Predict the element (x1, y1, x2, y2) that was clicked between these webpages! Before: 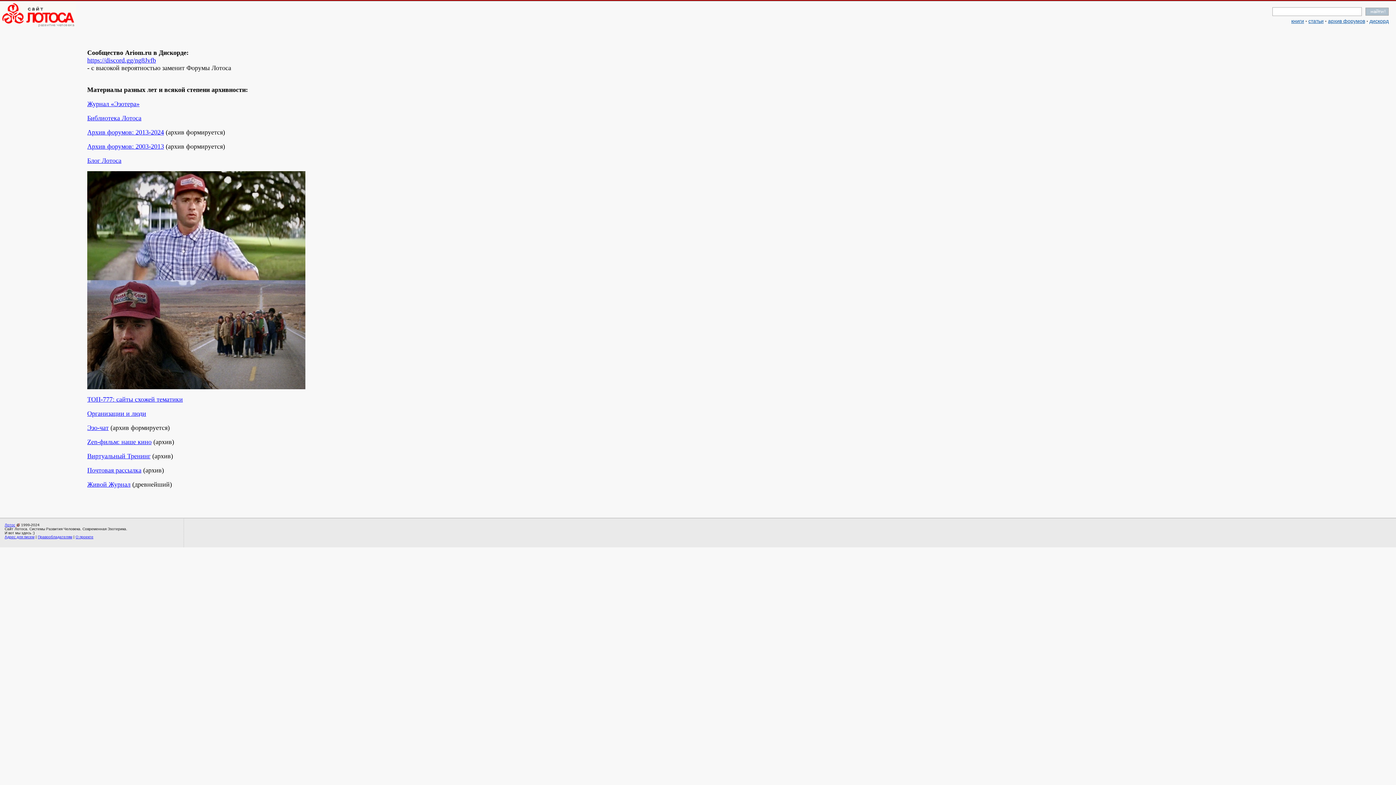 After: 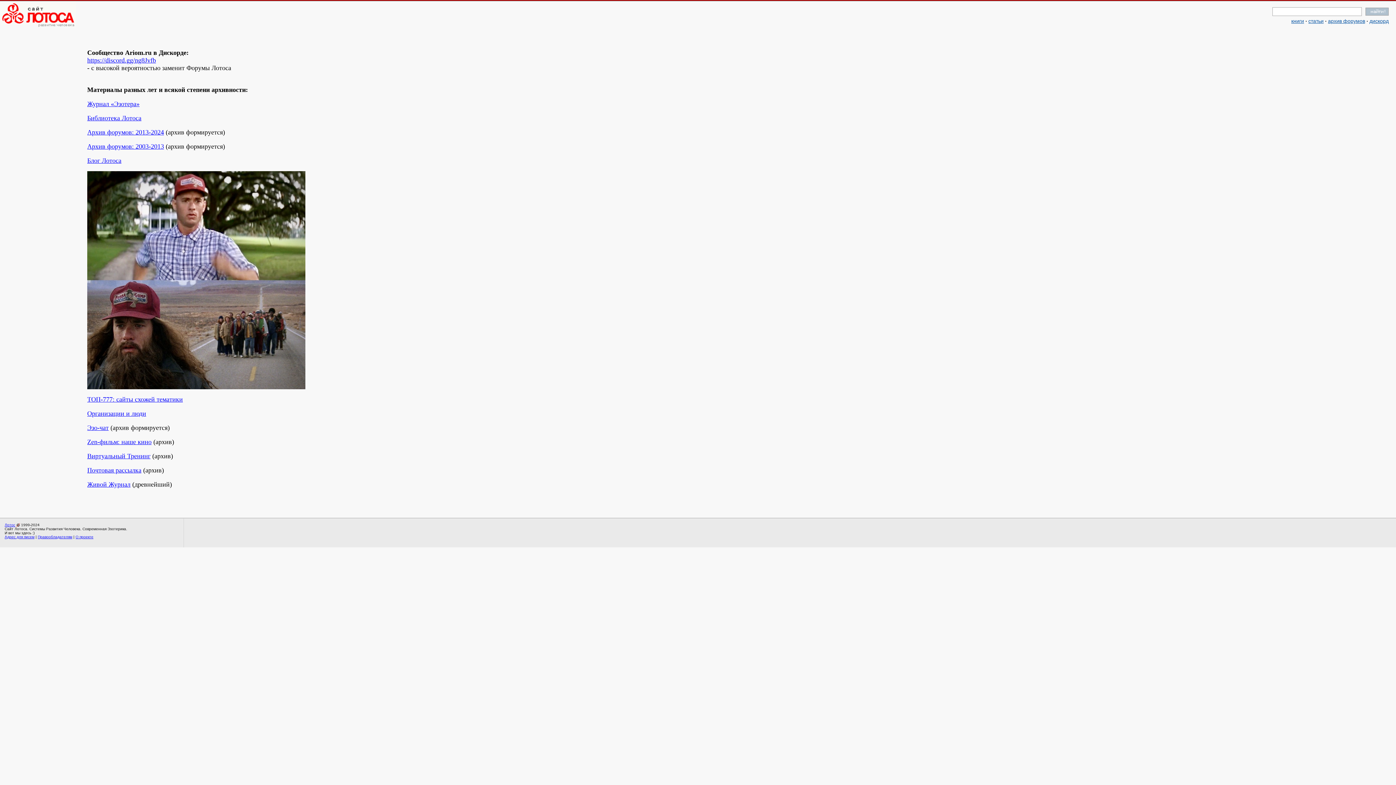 Action: label: архив форумов bbox: (1328, 18, 1365, 24)